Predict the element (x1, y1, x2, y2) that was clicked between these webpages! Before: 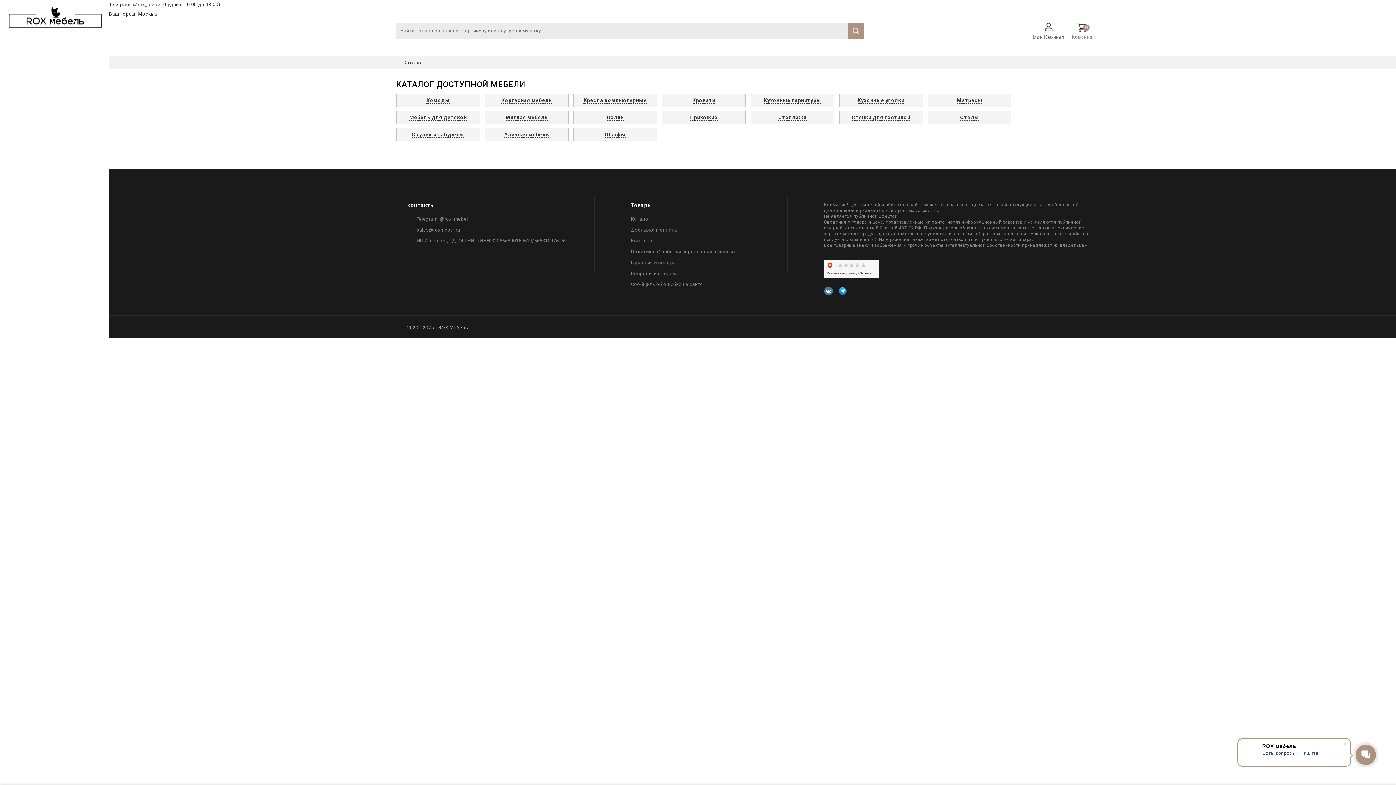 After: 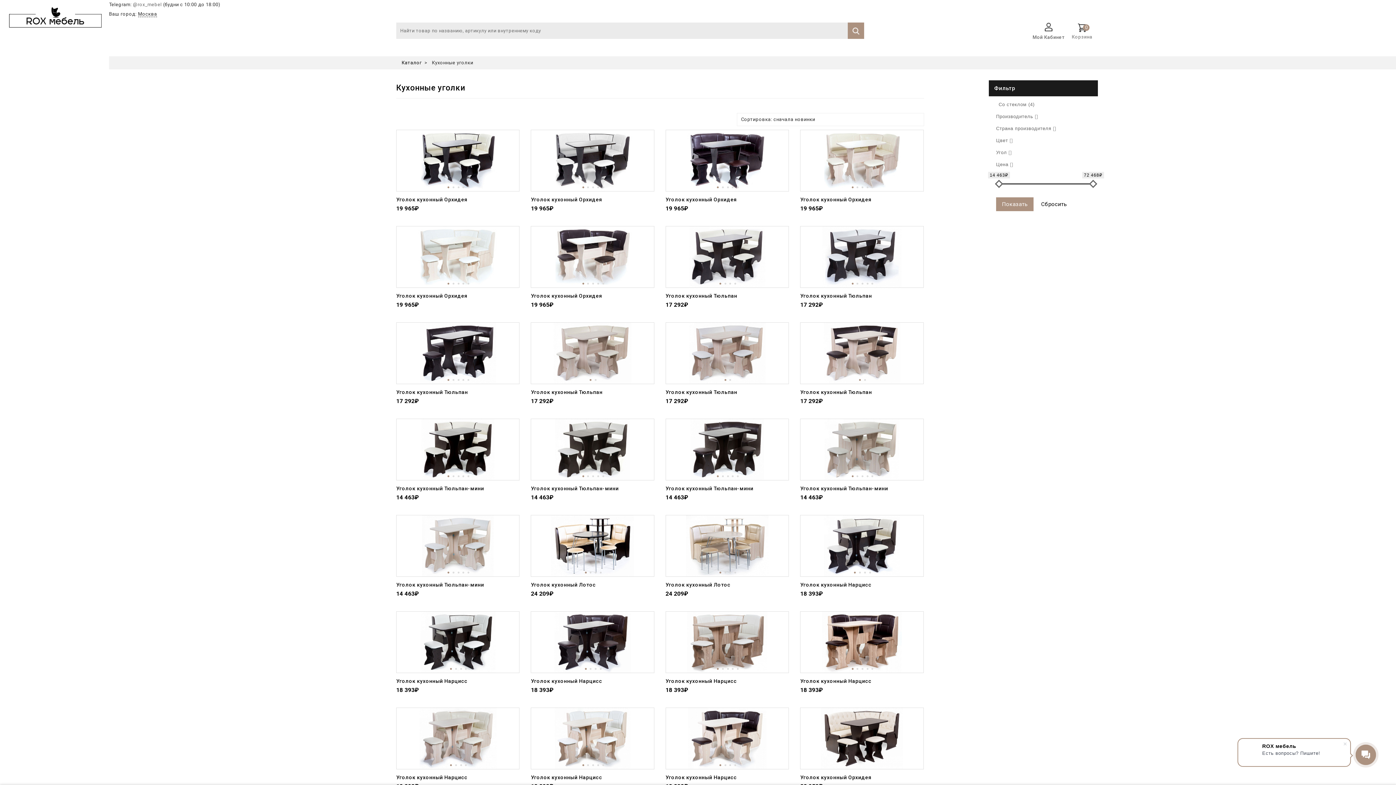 Action: bbox: (857, 97, 904, 103) label: Кухонные уголки